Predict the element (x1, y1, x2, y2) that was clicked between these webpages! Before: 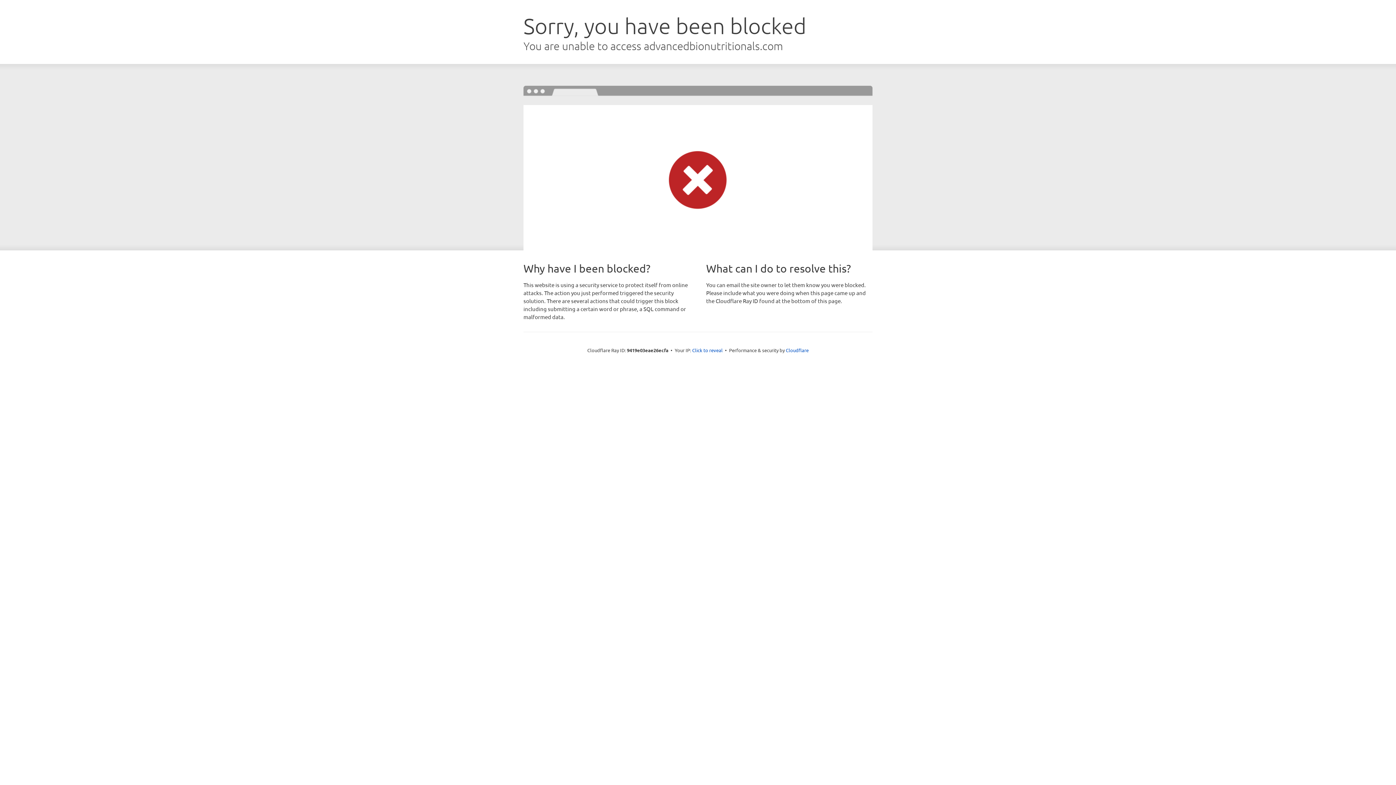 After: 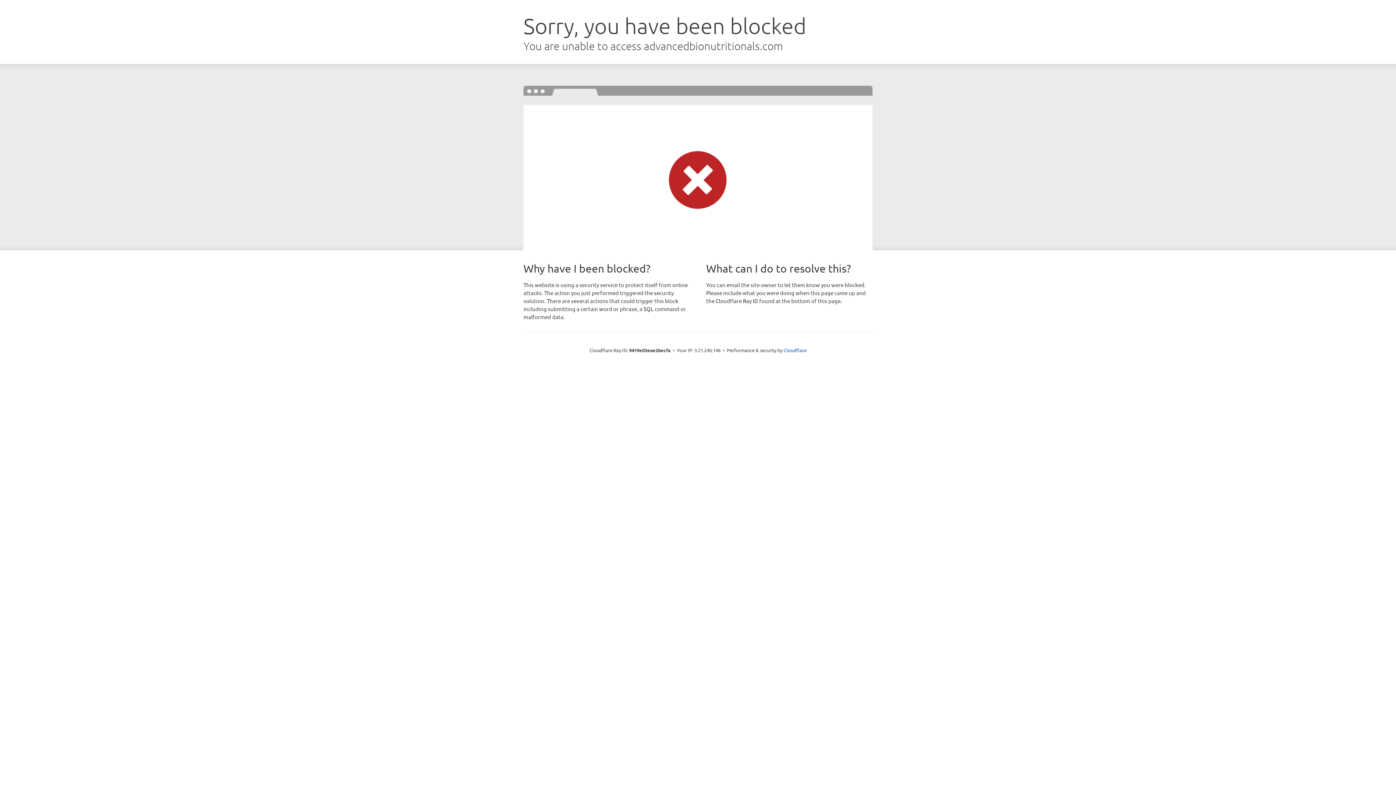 Action: label: Click to reveal bbox: (692, 346, 722, 353)